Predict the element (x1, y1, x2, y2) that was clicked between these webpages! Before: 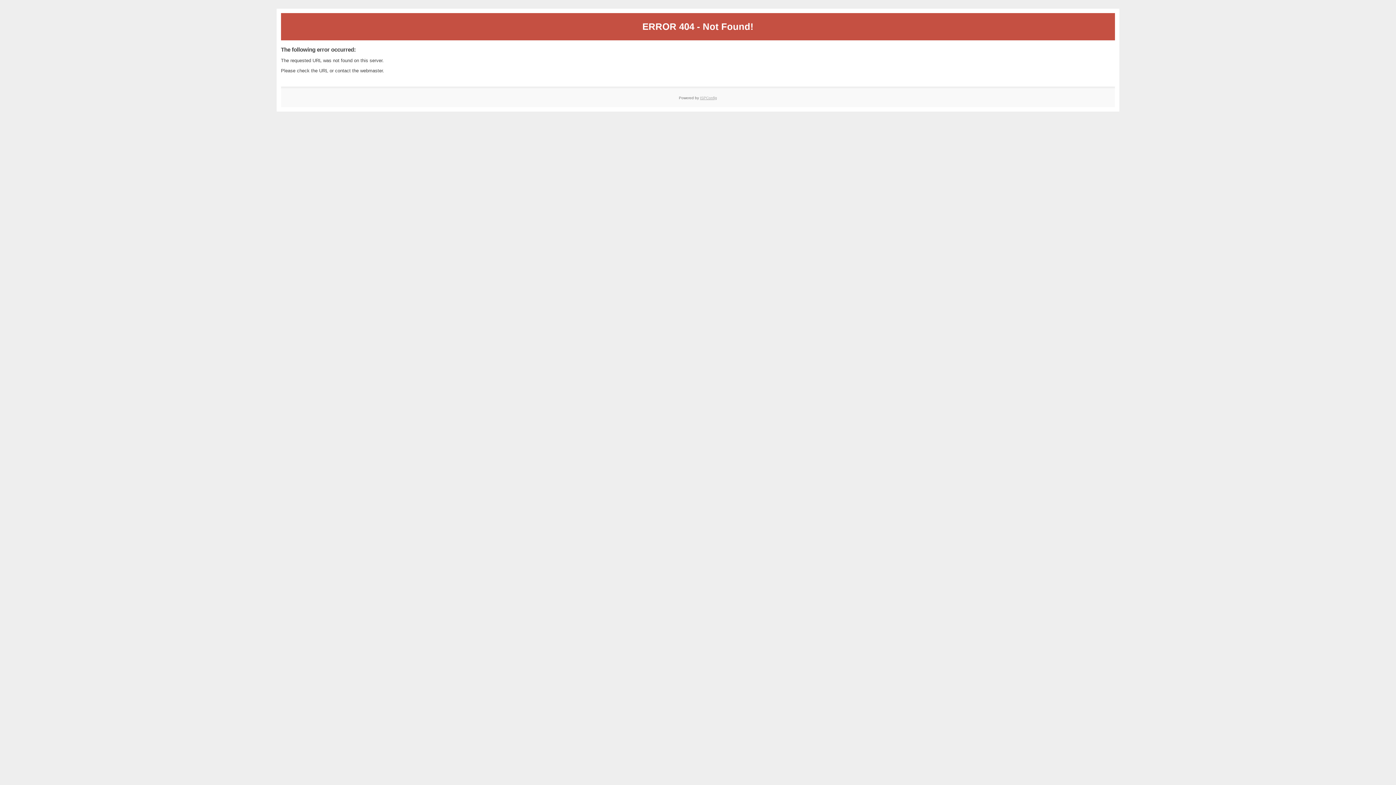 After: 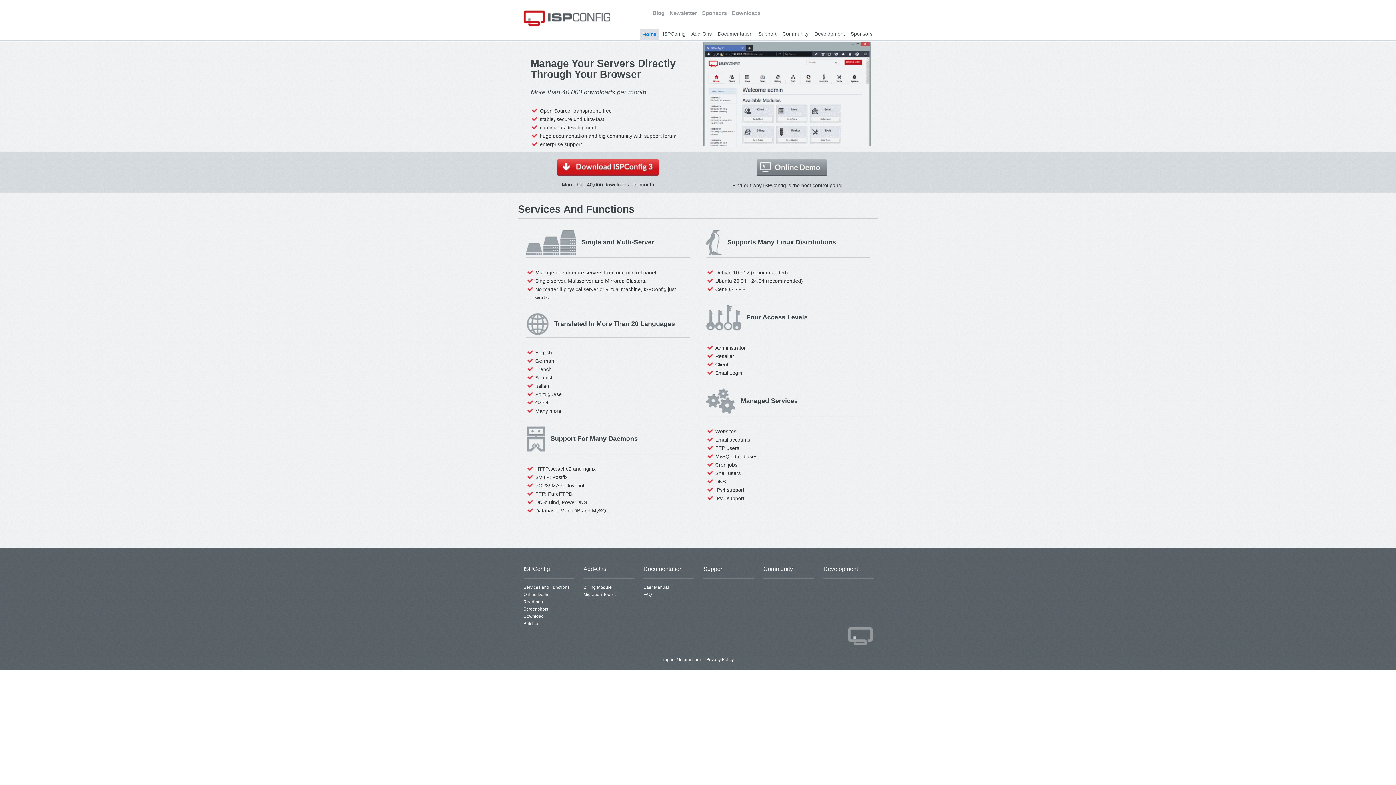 Action: label: ISPConfig bbox: (700, 95, 717, 99)